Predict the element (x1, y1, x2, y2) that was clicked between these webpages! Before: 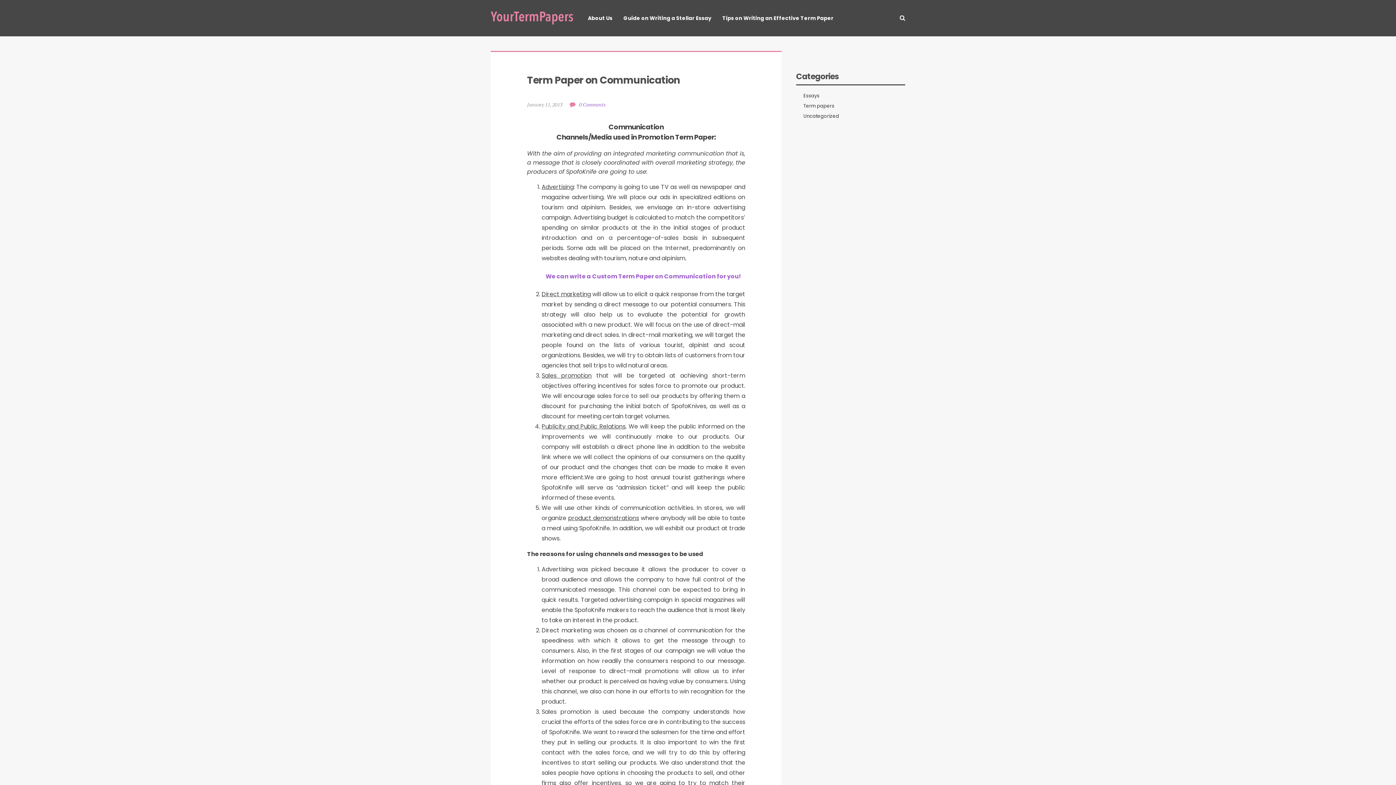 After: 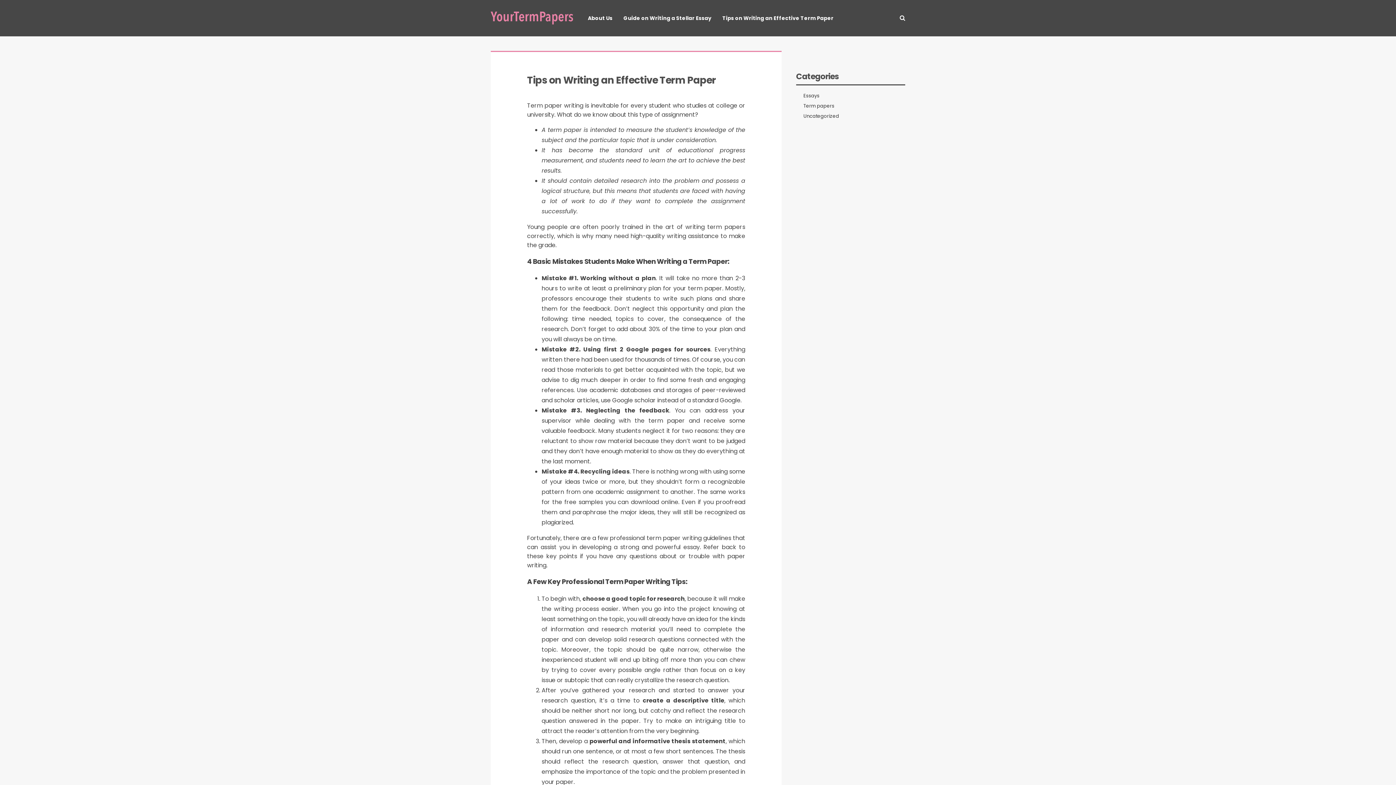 Action: label: Tips on Writing an Effective Term Paper bbox: (722, -21, 833, 58)